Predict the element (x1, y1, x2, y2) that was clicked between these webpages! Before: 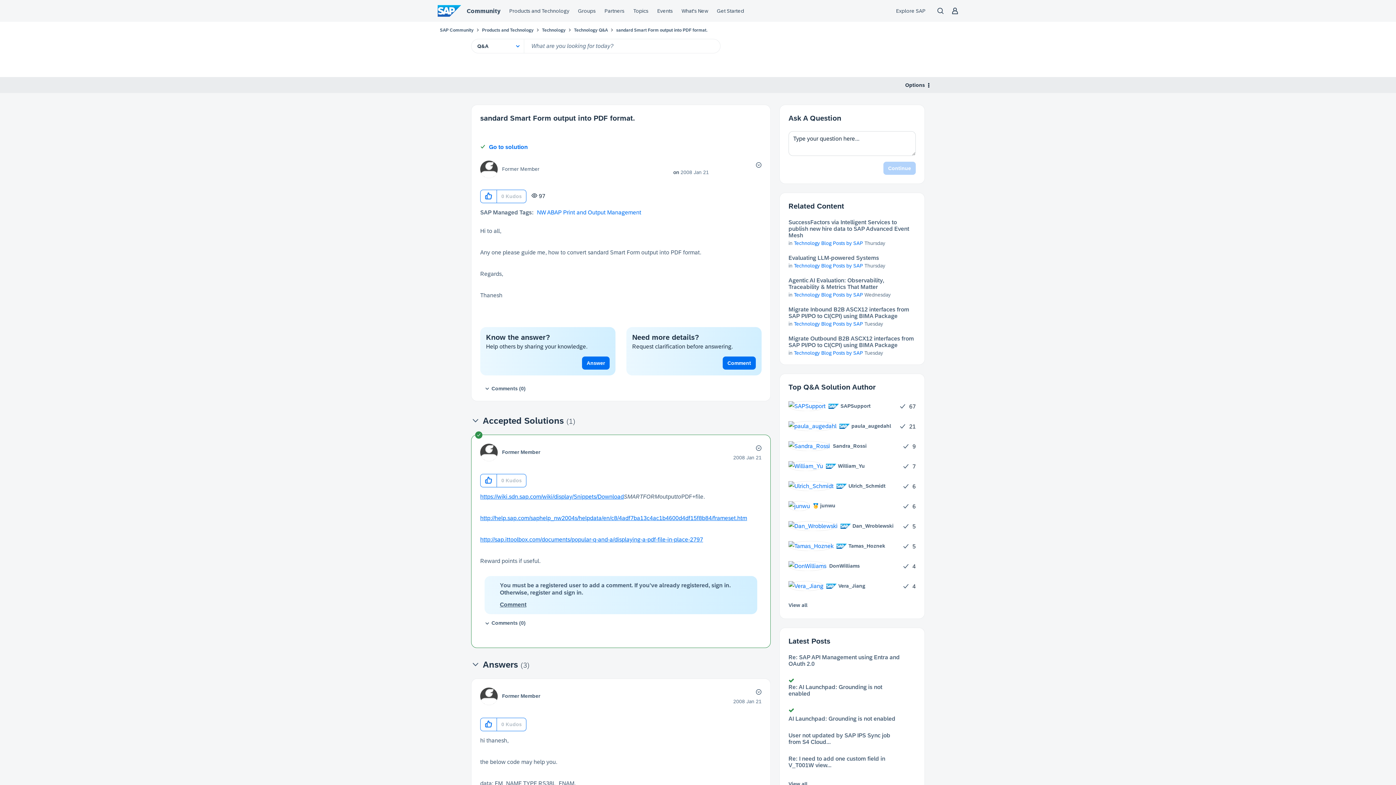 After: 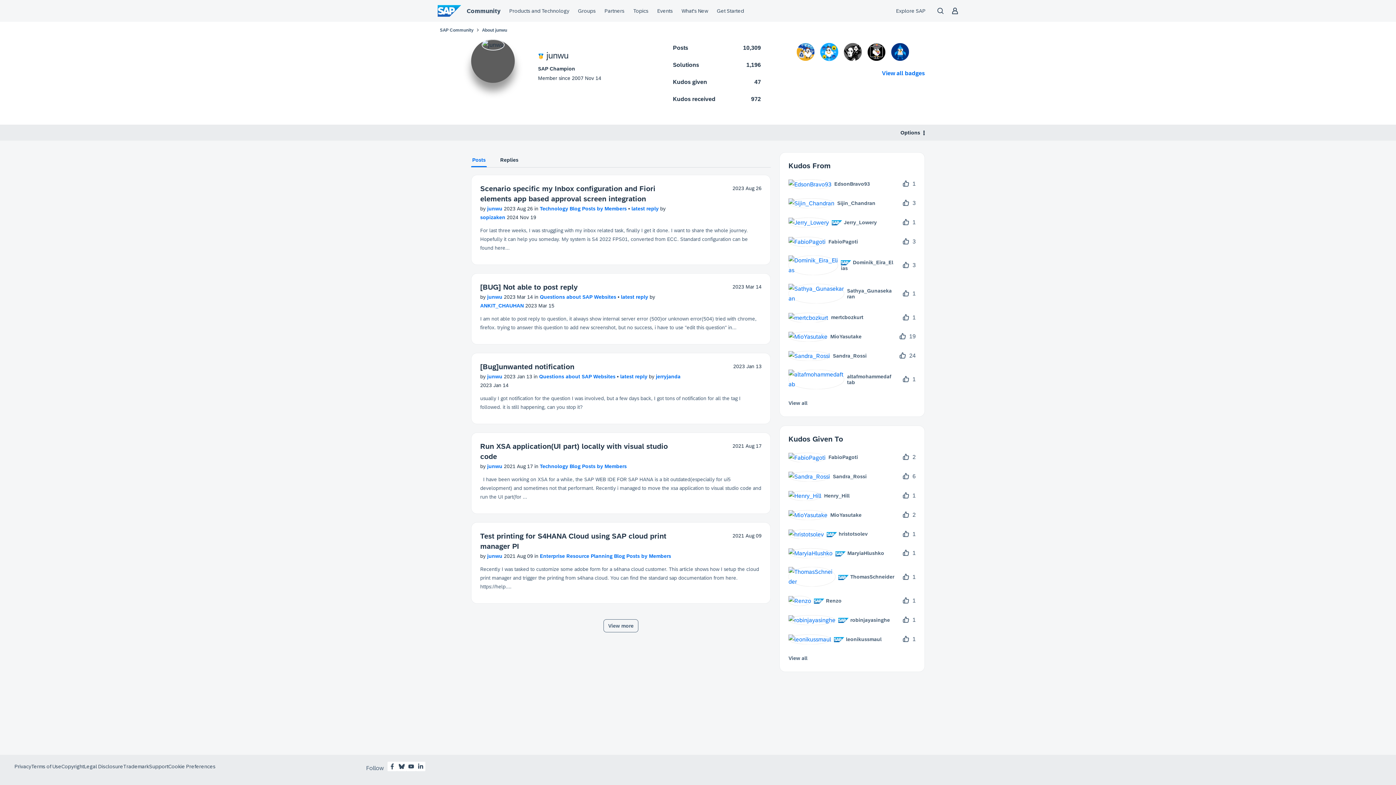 Action: label: 	
 junwu bbox: (788, 501, 841, 511)